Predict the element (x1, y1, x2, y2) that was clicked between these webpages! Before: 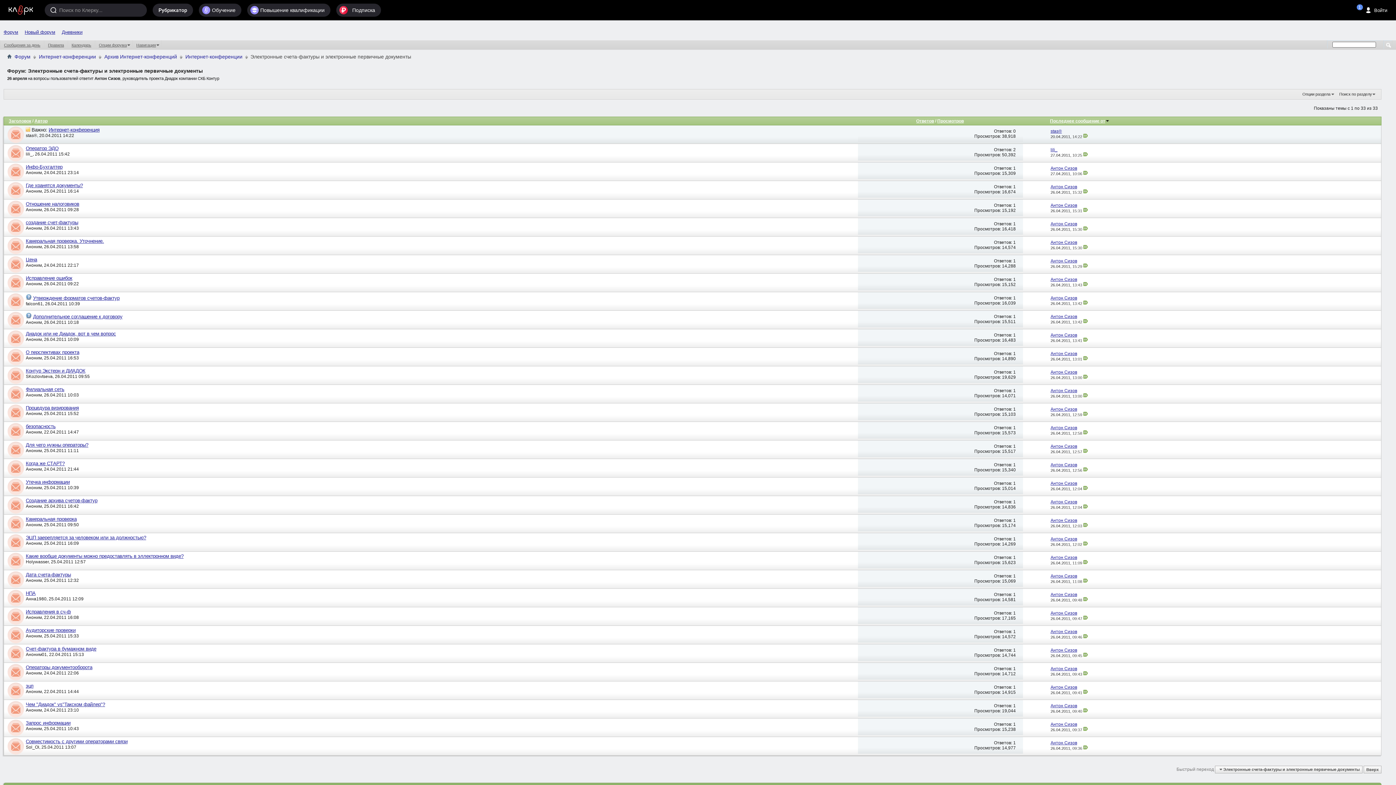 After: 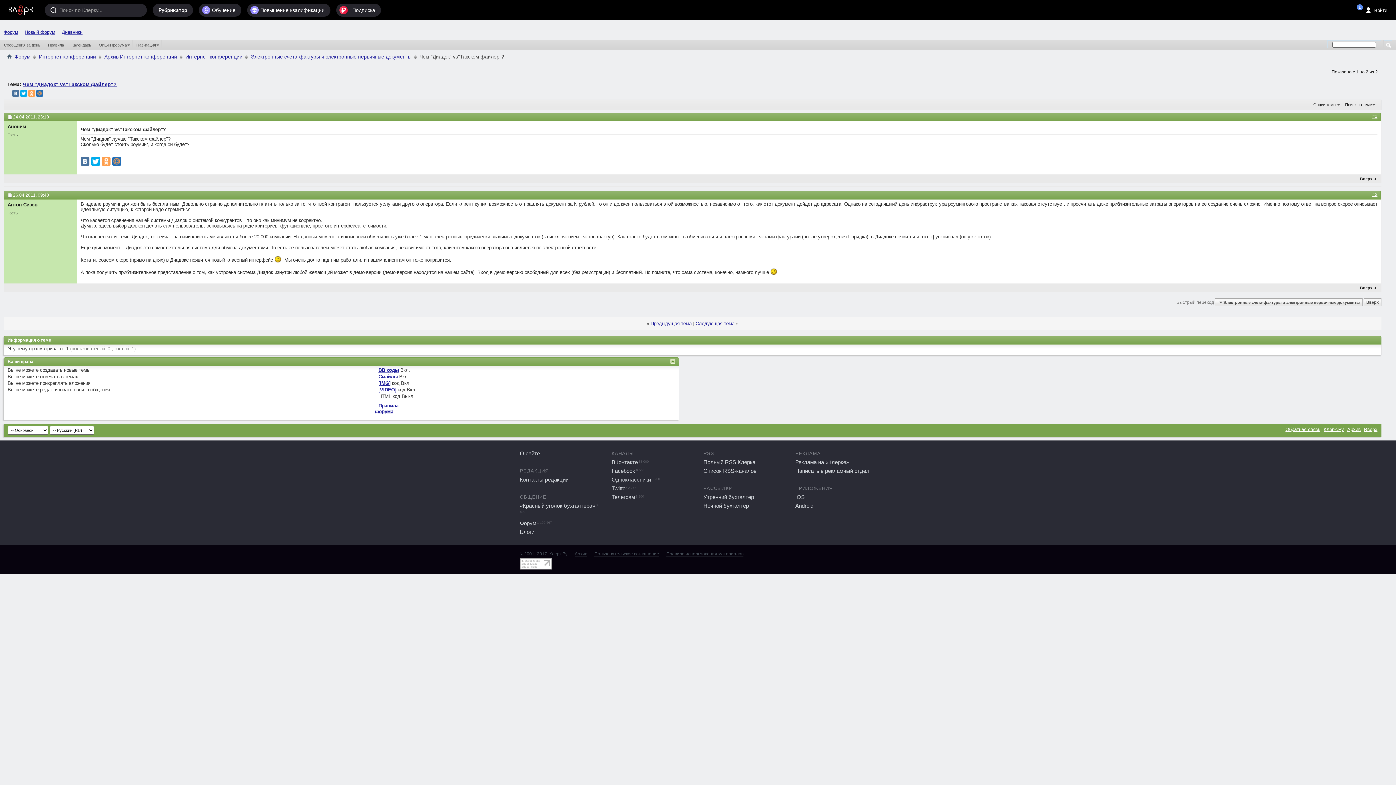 Action: bbox: (25, 702, 105, 707) label: Чем "Диадок" vs"Такском файлер"?